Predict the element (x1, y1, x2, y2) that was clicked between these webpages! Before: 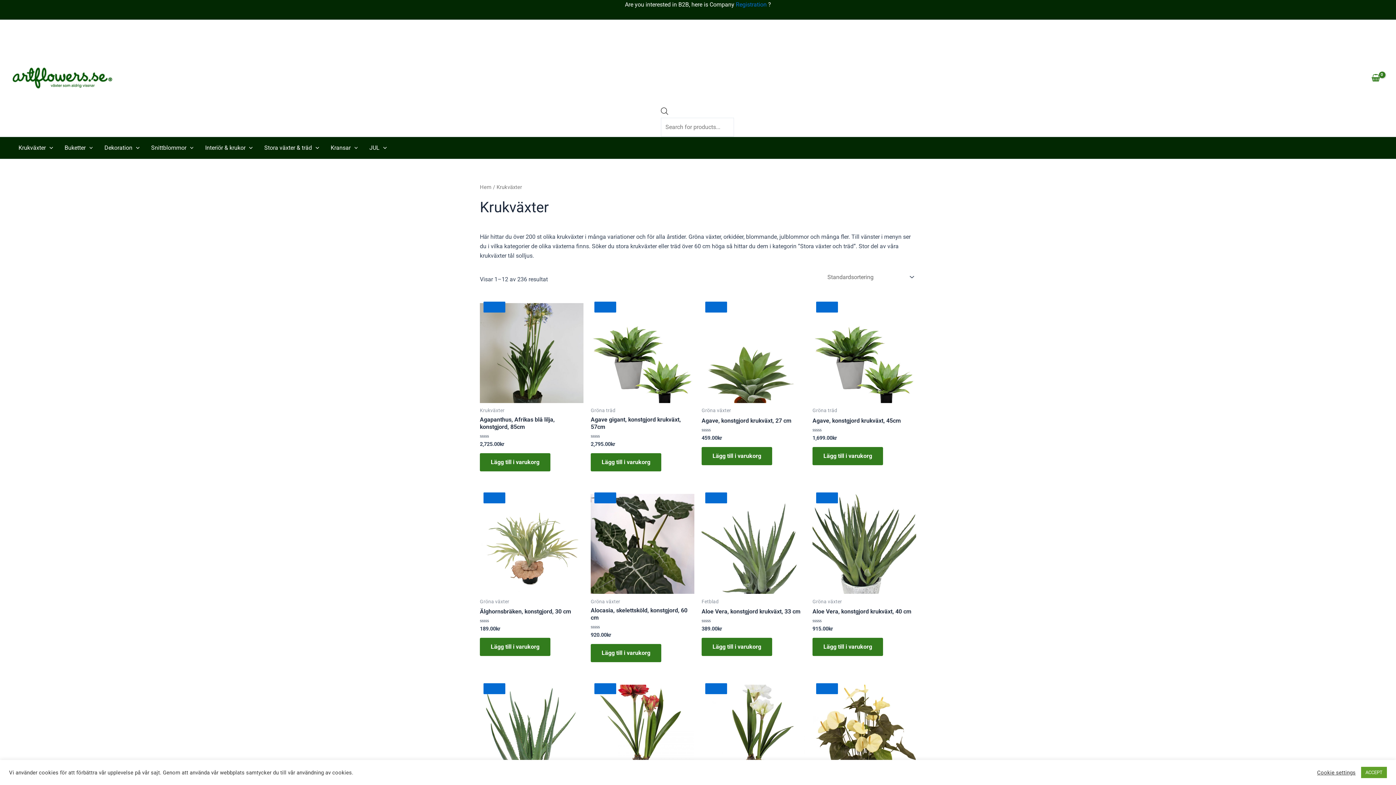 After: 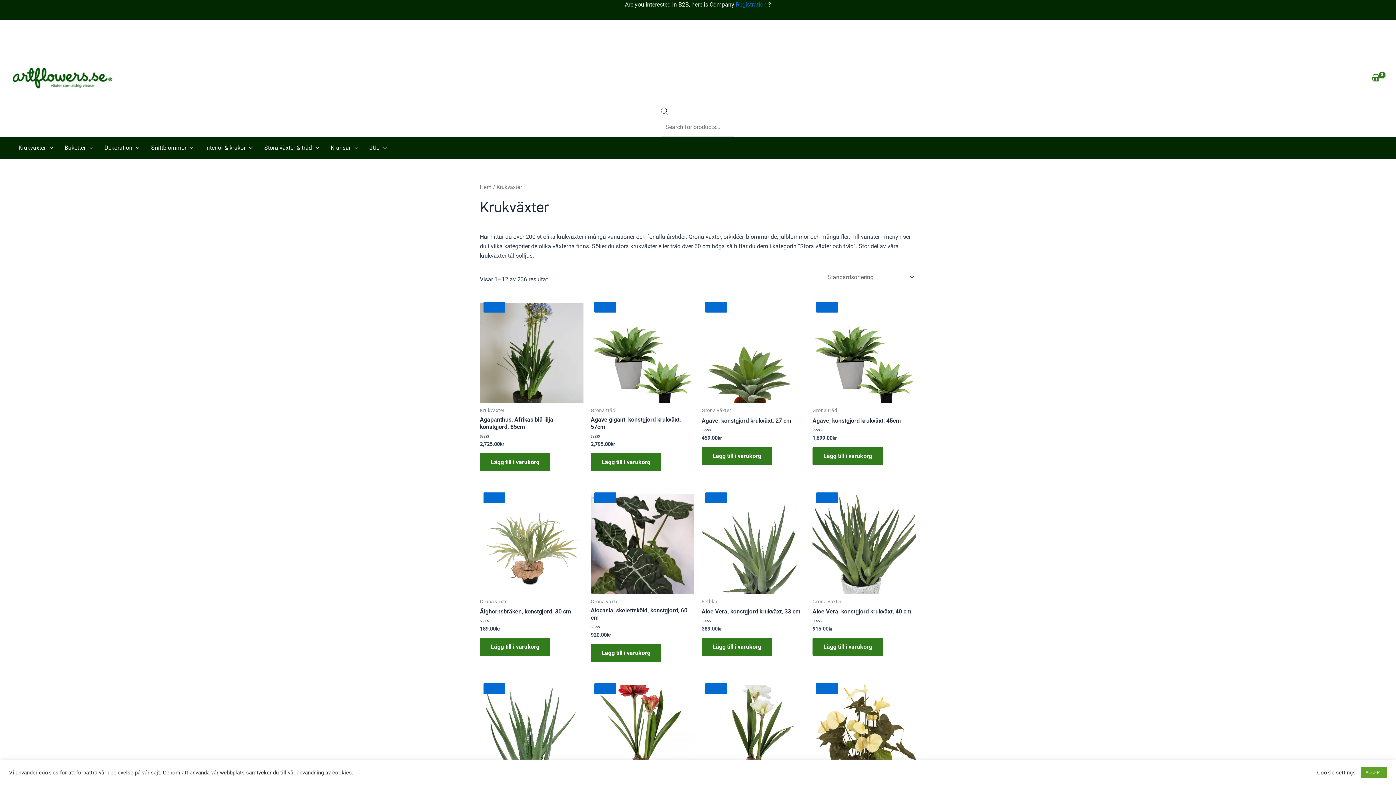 Action: bbox: (660, 99, 668, 106)